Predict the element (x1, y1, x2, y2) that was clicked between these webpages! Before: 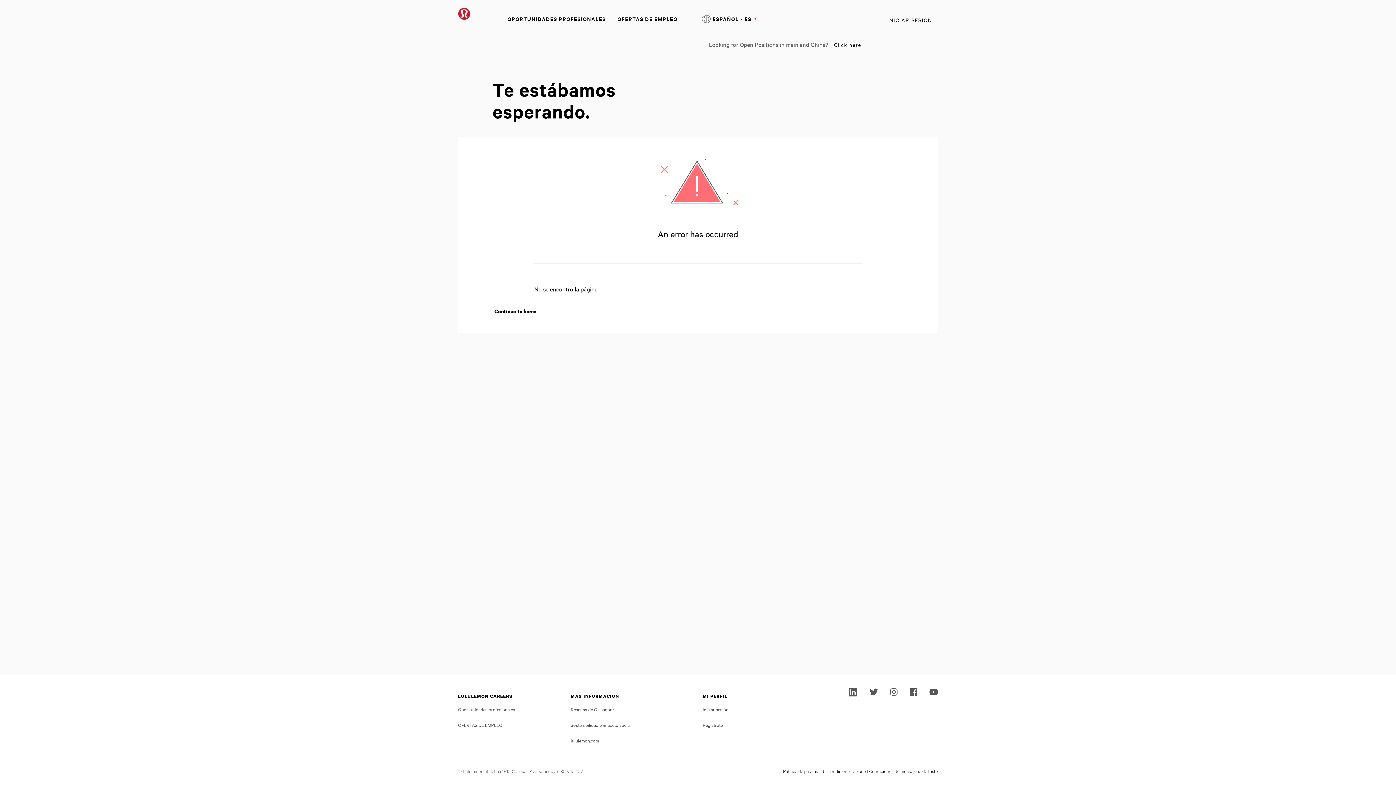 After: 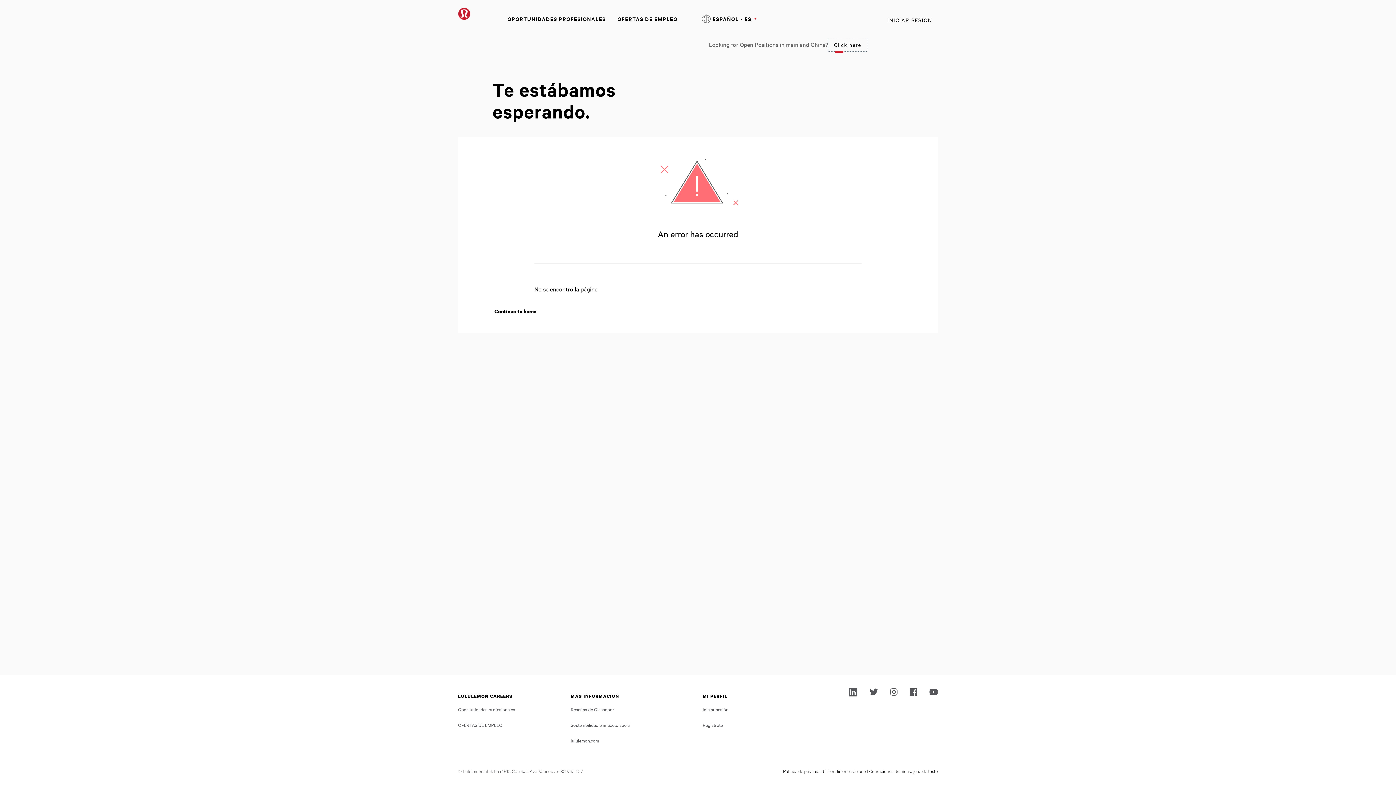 Action: bbox: (828, 38, 867, 51) label: Click here